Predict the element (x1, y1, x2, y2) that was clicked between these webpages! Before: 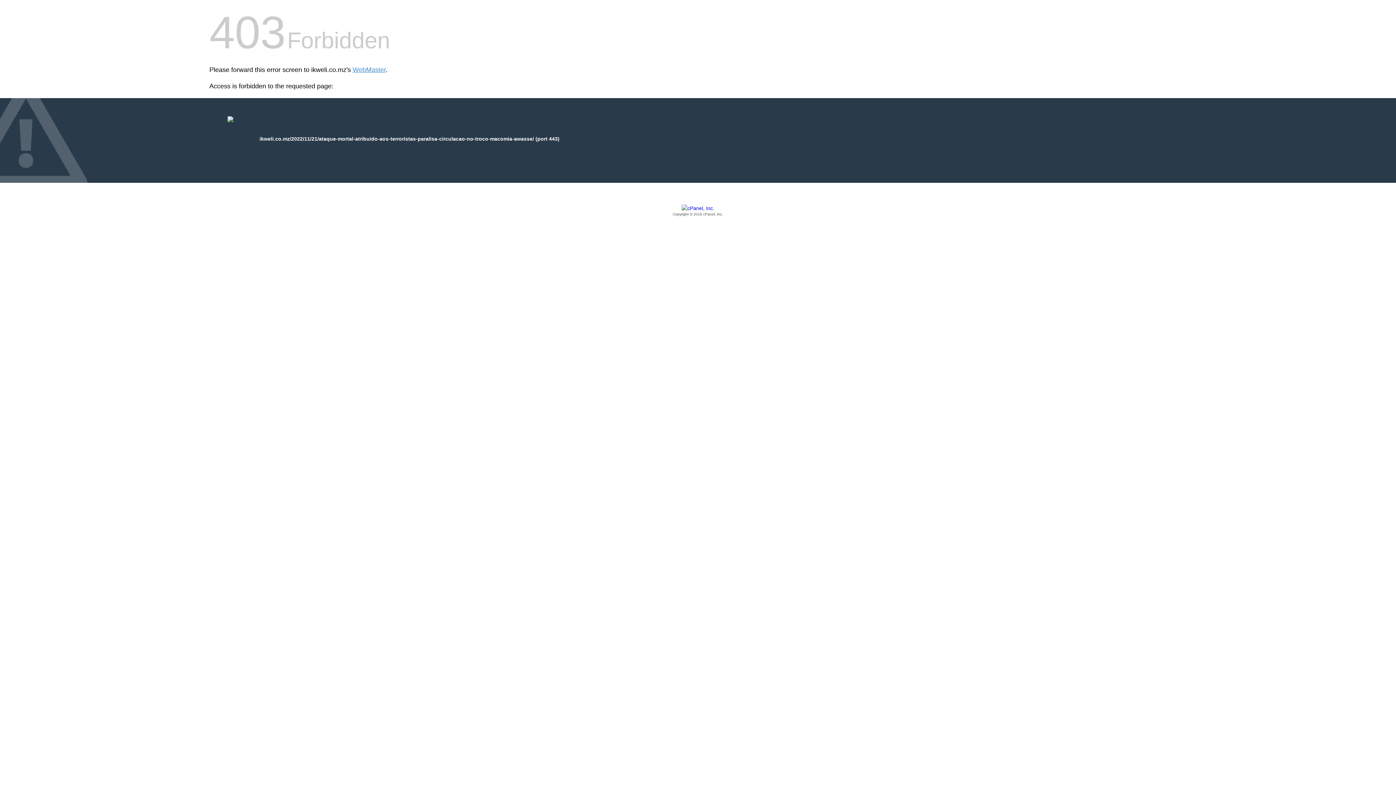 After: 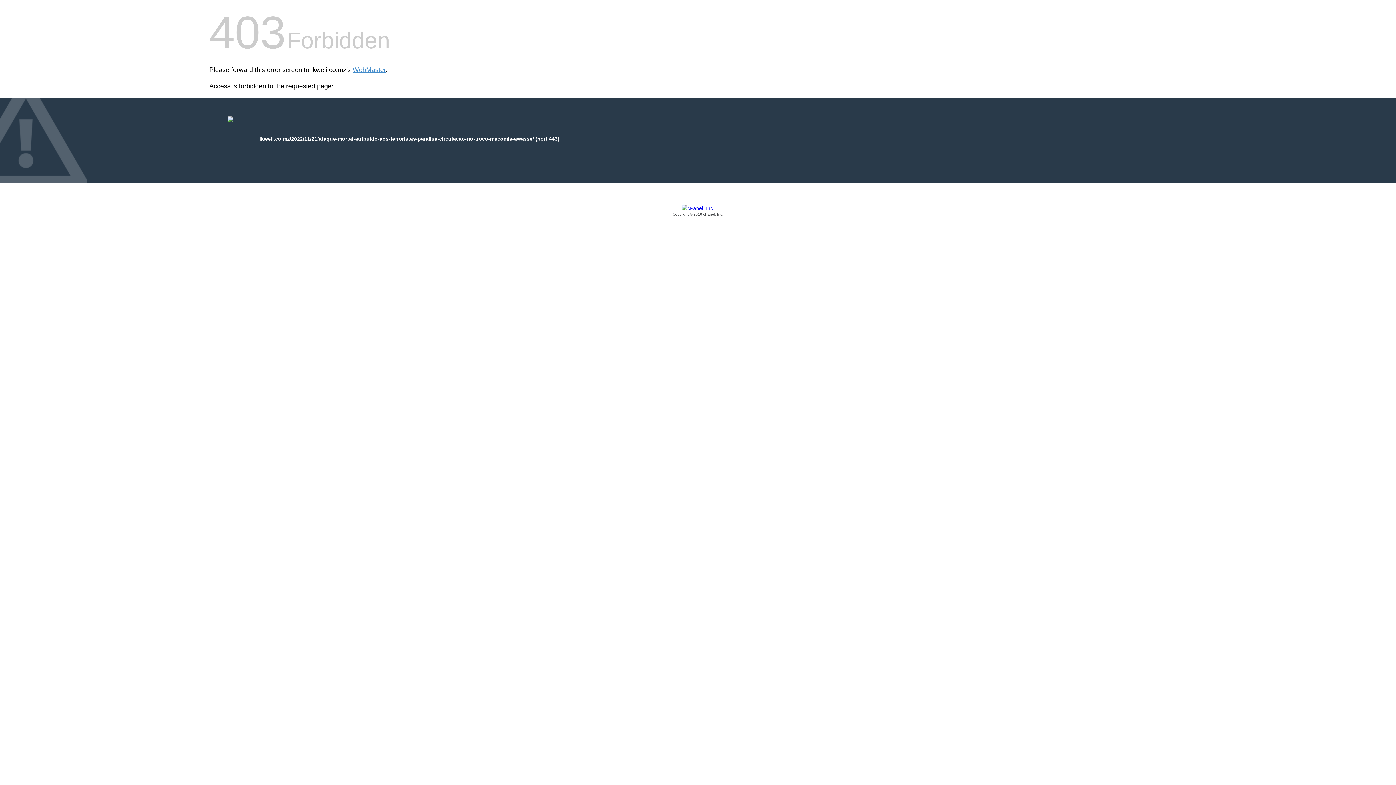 Action: label: Copyright © 2016 cPanel, Inc. bbox: (209, 205, 1186, 217)